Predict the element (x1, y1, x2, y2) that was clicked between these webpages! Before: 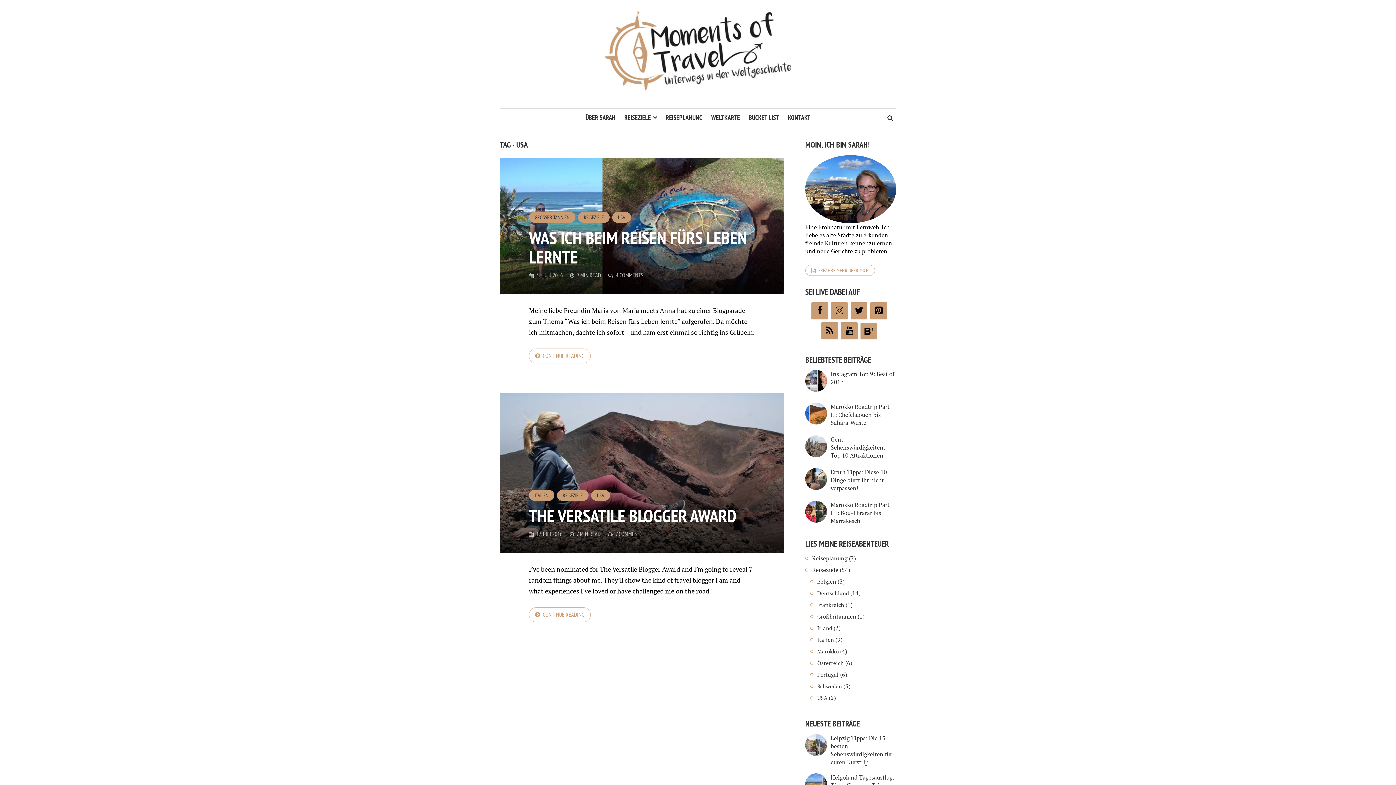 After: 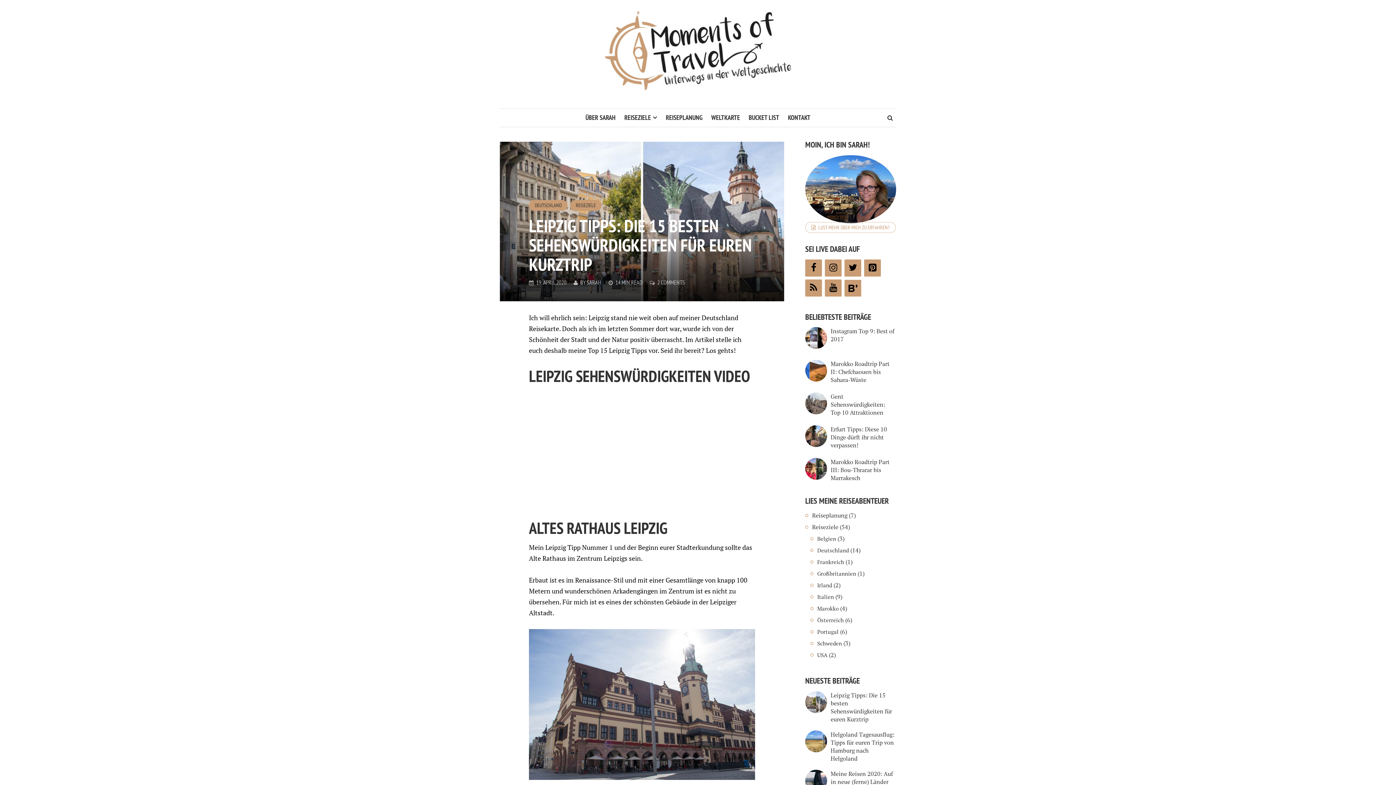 Action: bbox: (830, 734, 892, 766) label: Leipzig Tipps: Die 15 besten Sehenswürdigkeiten für euren Kurztrip